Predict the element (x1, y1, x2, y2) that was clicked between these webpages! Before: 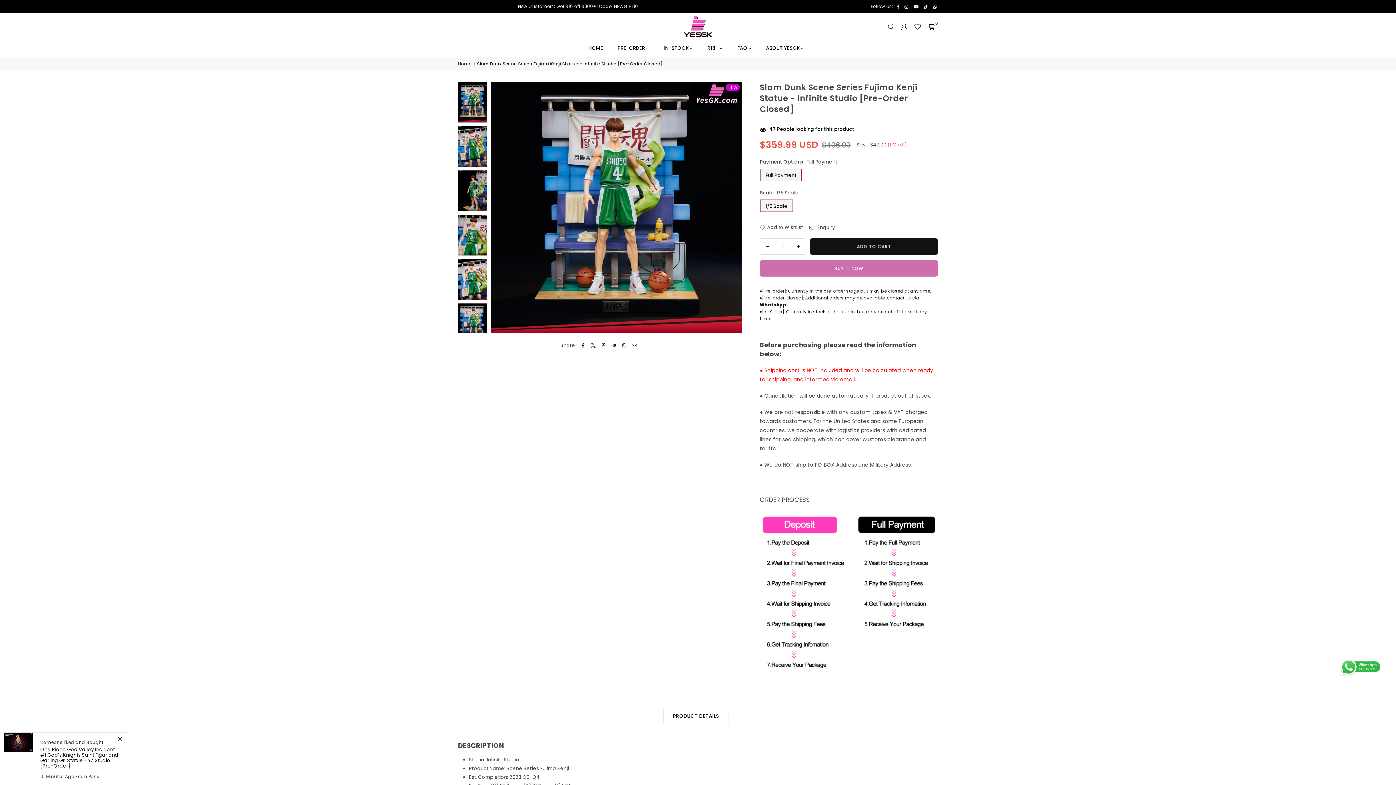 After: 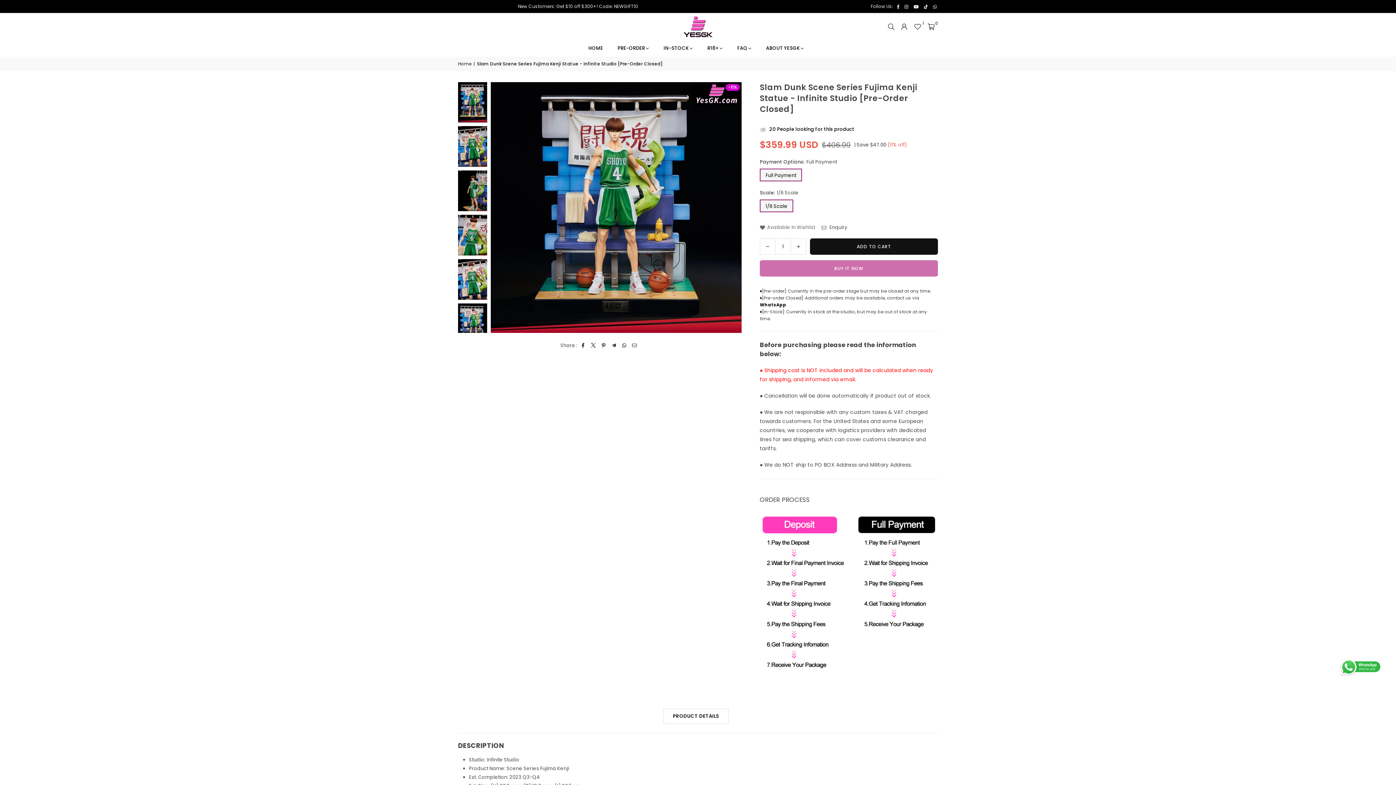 Action: label: Add to Wishlist bbox: (760, 224, 802, 231)